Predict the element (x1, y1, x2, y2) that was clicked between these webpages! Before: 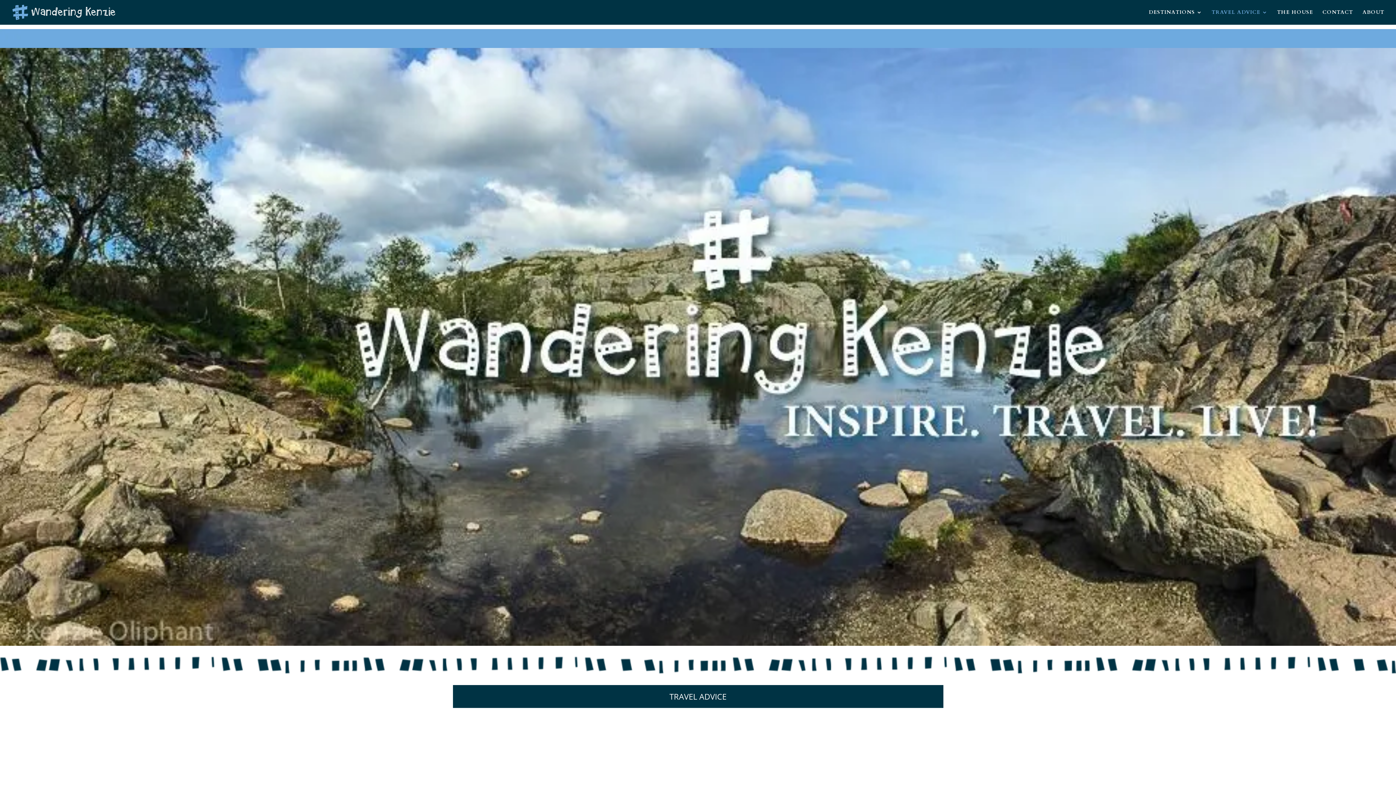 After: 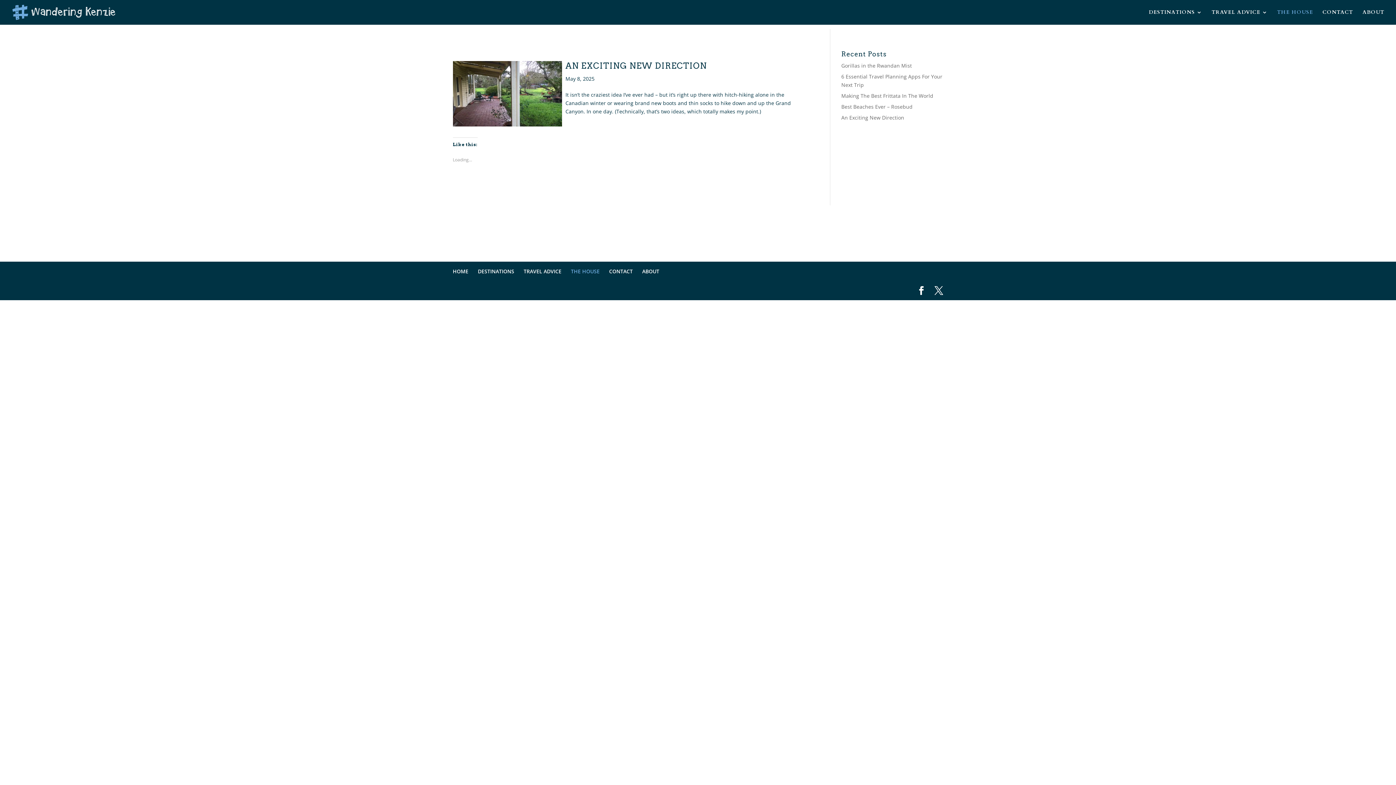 Action: bbox: (1277, 9, 1313, 24) label: THE HOUSE